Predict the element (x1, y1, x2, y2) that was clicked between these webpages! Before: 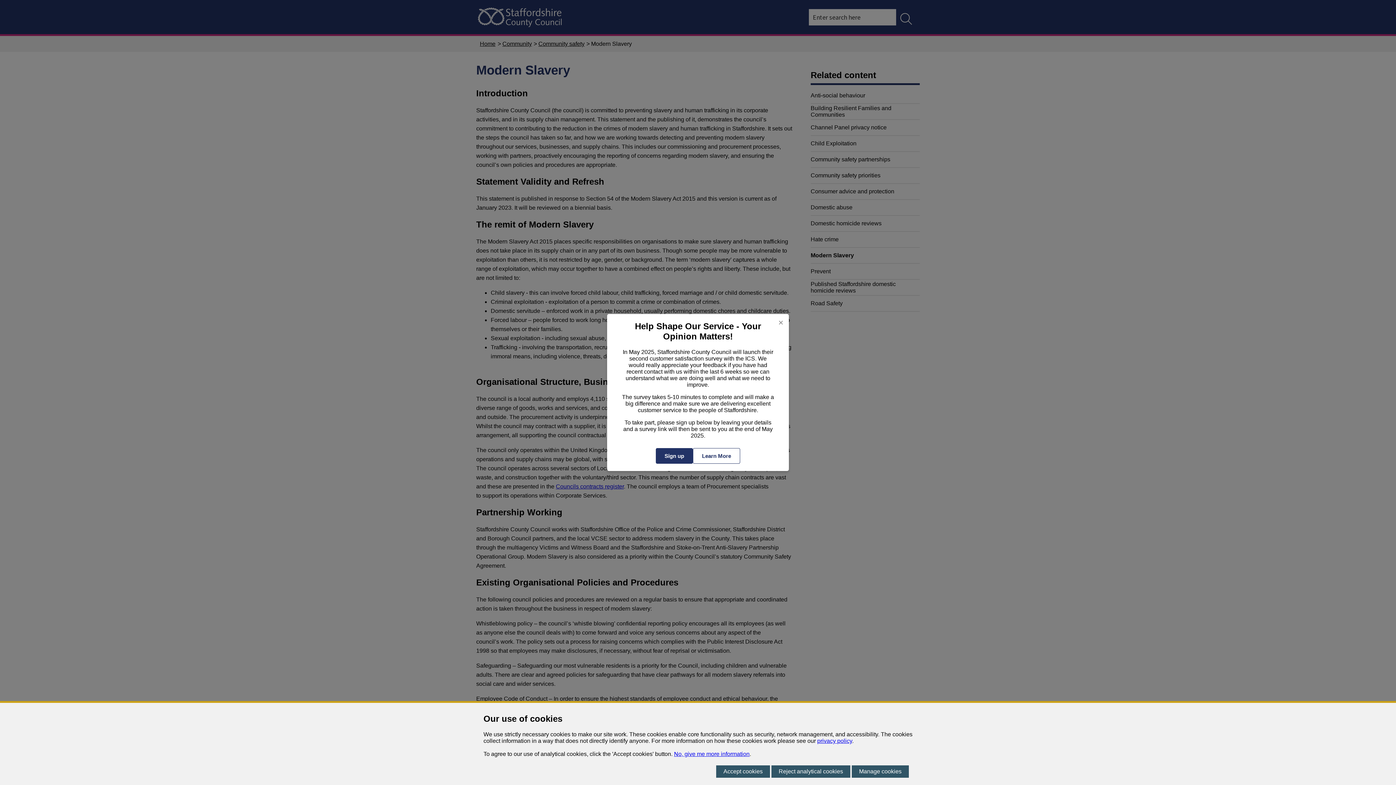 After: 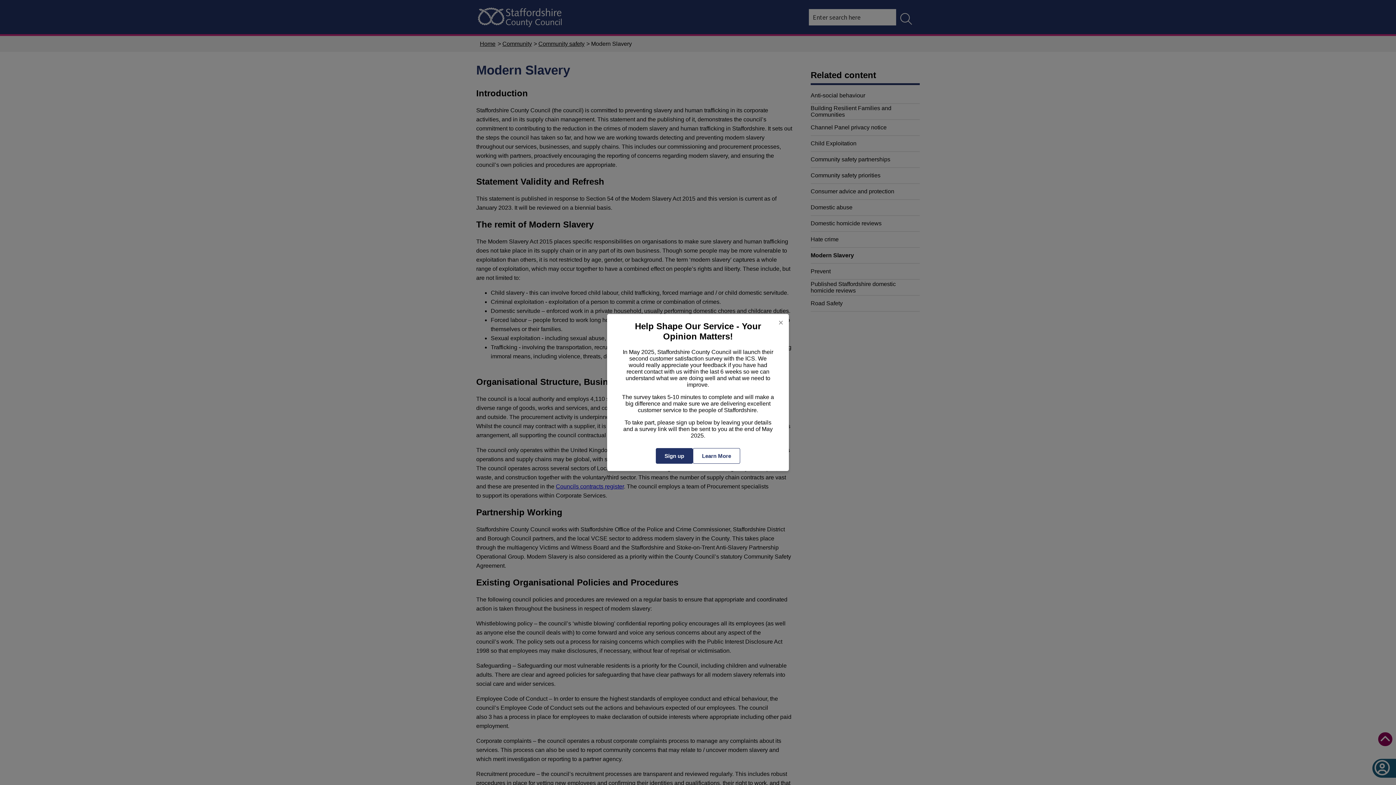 Action: label: Accept cookies bbox: (716, 765, 770, 778)